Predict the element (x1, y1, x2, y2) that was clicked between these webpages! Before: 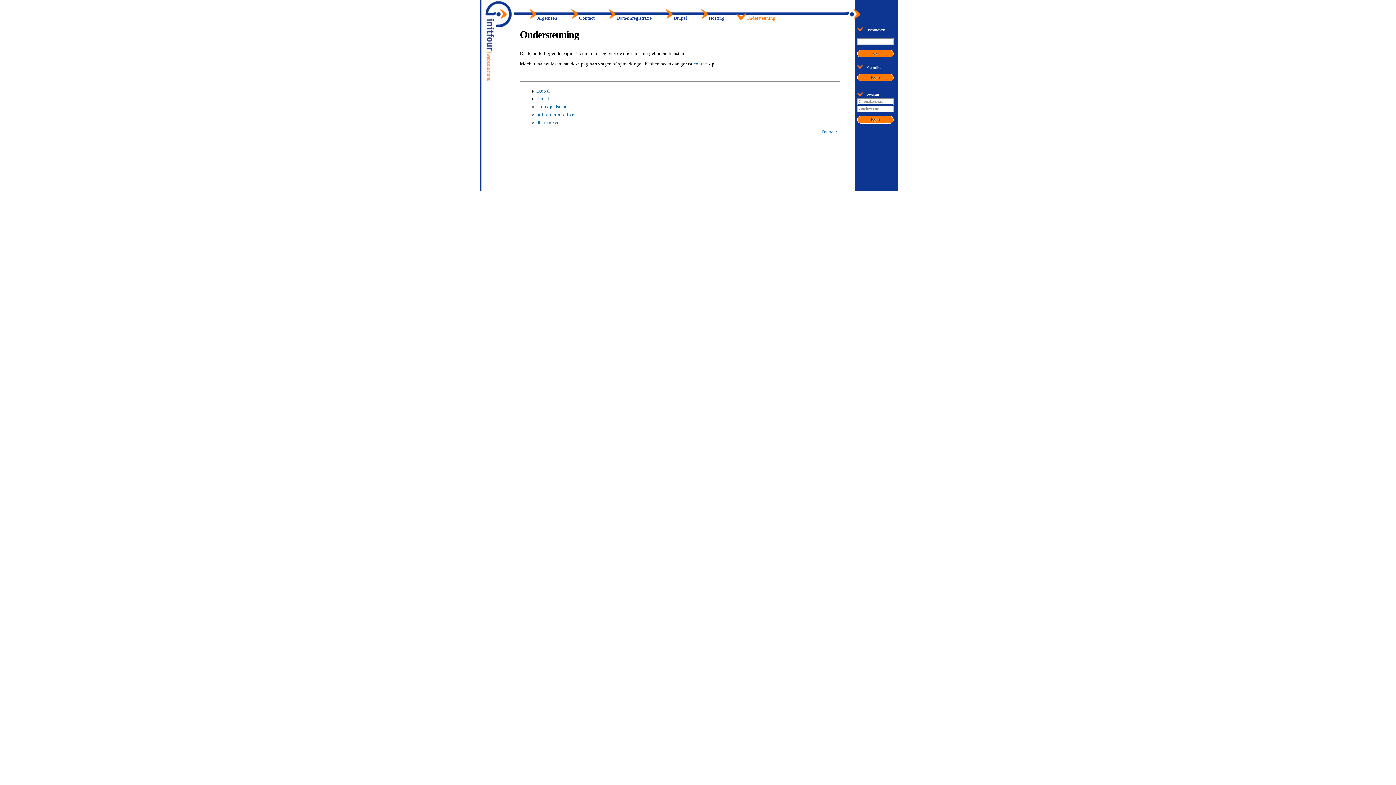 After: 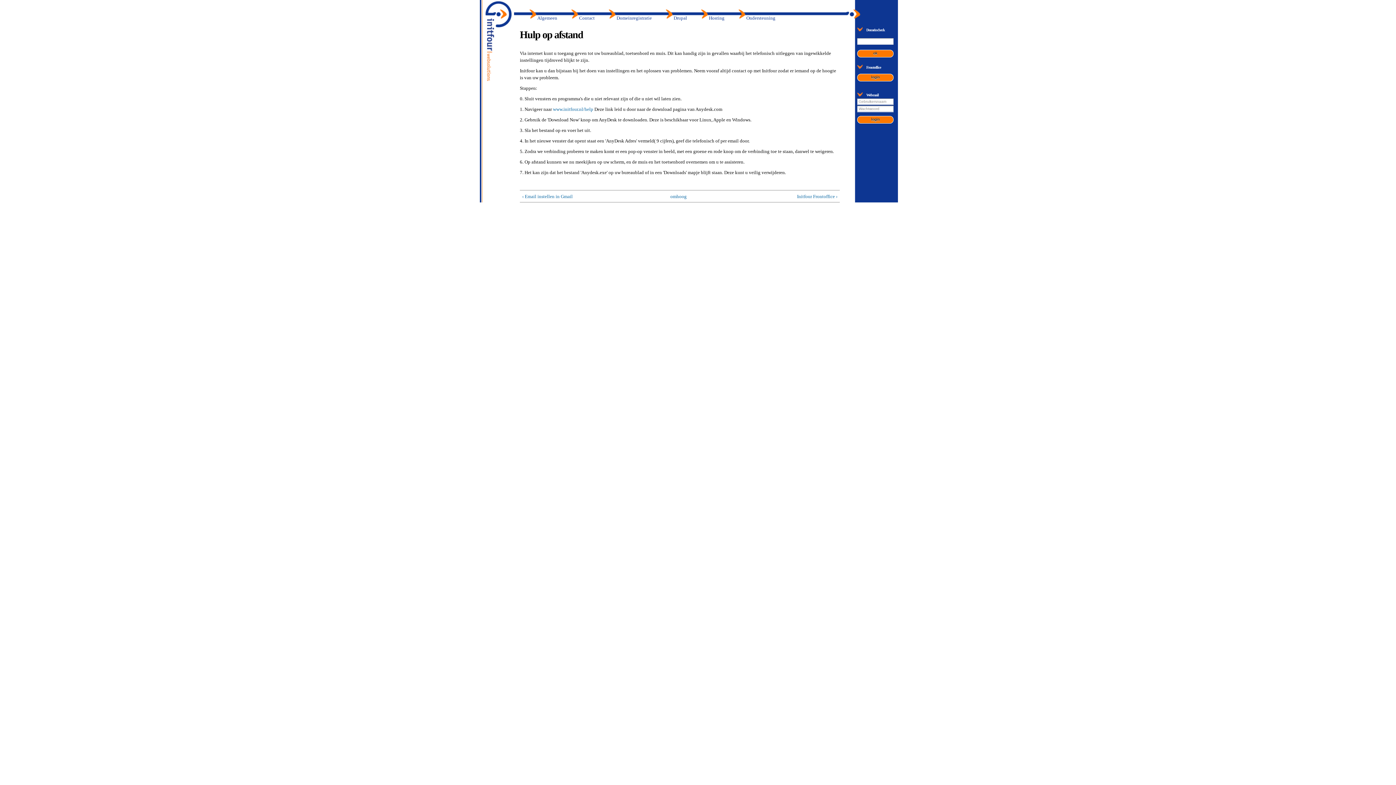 Action: bbox: (536, 103, 567, 109) label: Hulp op afstand